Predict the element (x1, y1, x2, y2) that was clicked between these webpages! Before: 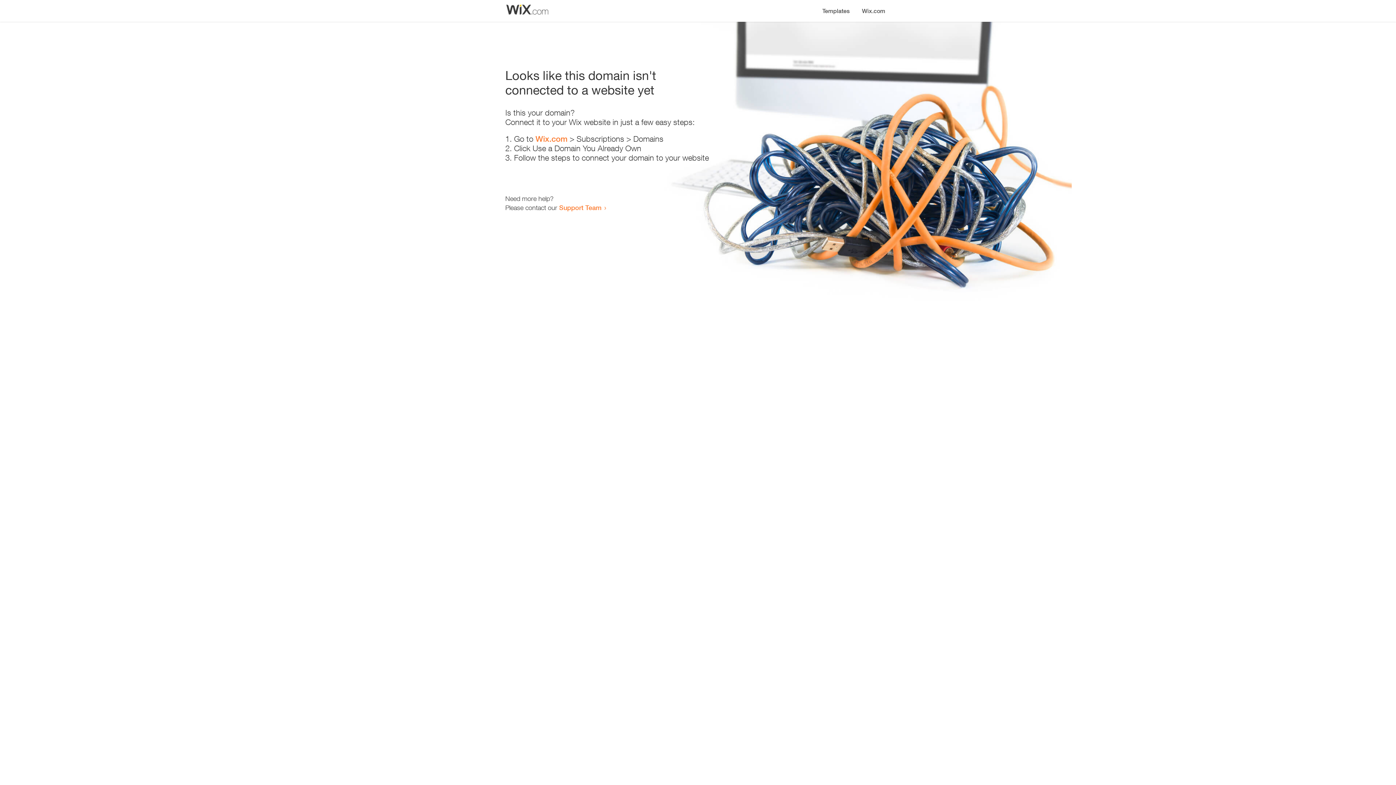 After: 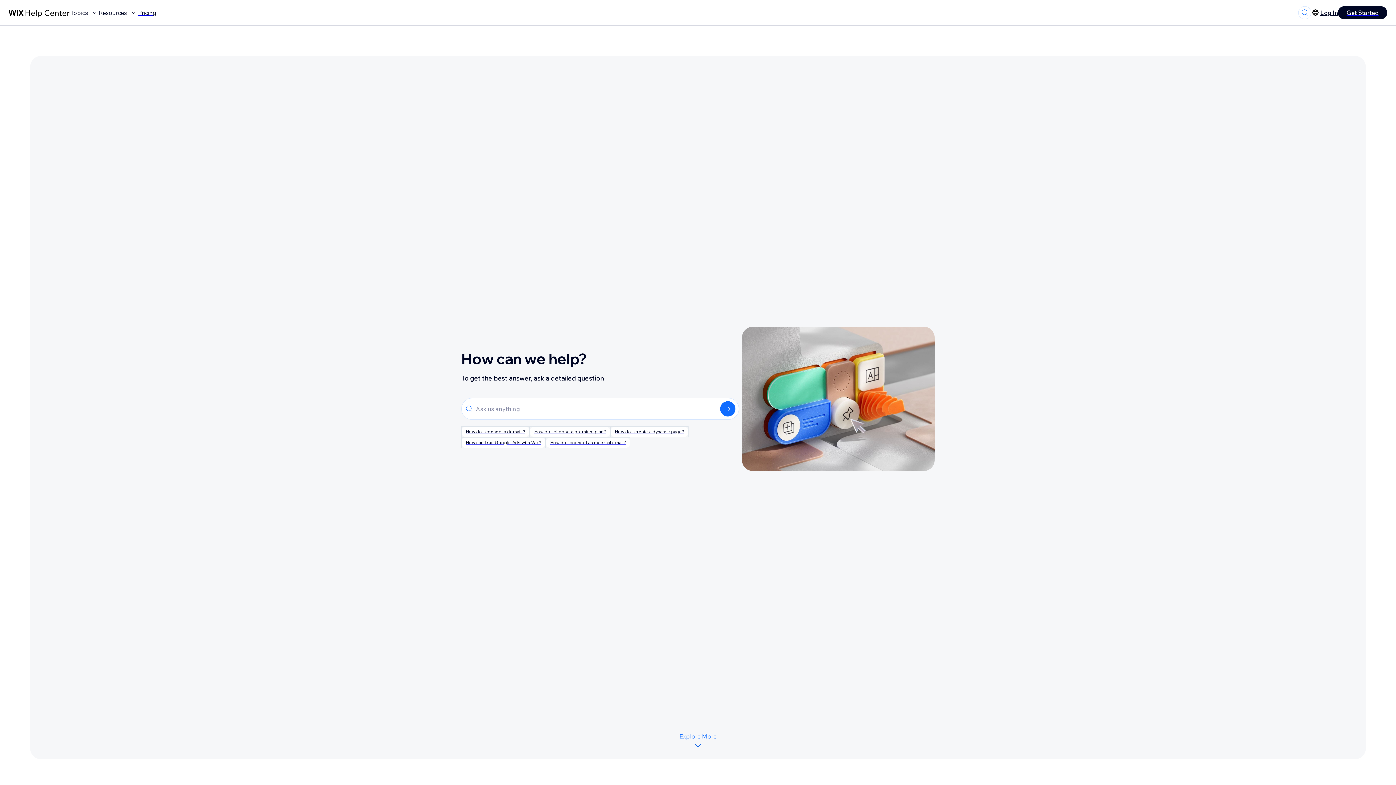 Action: bbox: (559, 203, 601, 211) label: Support Team